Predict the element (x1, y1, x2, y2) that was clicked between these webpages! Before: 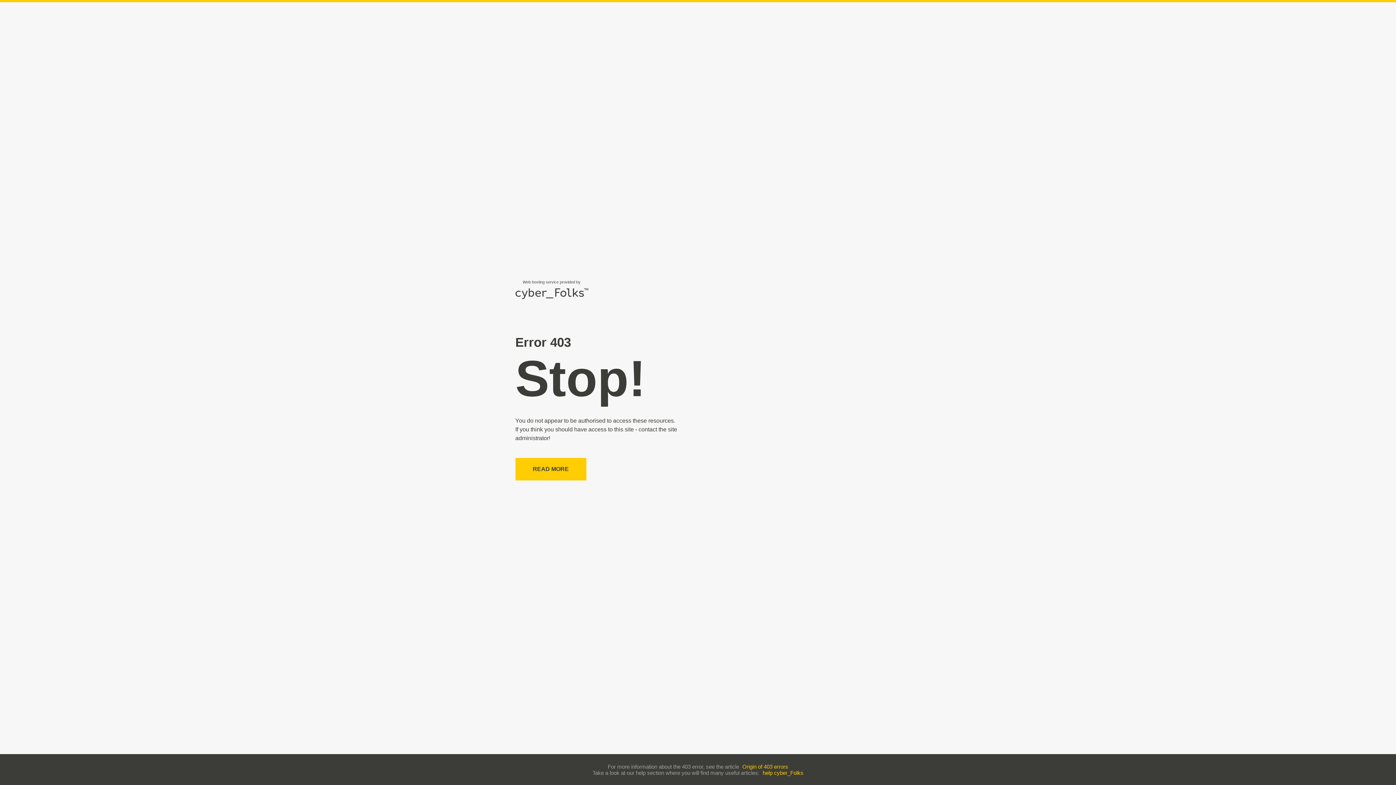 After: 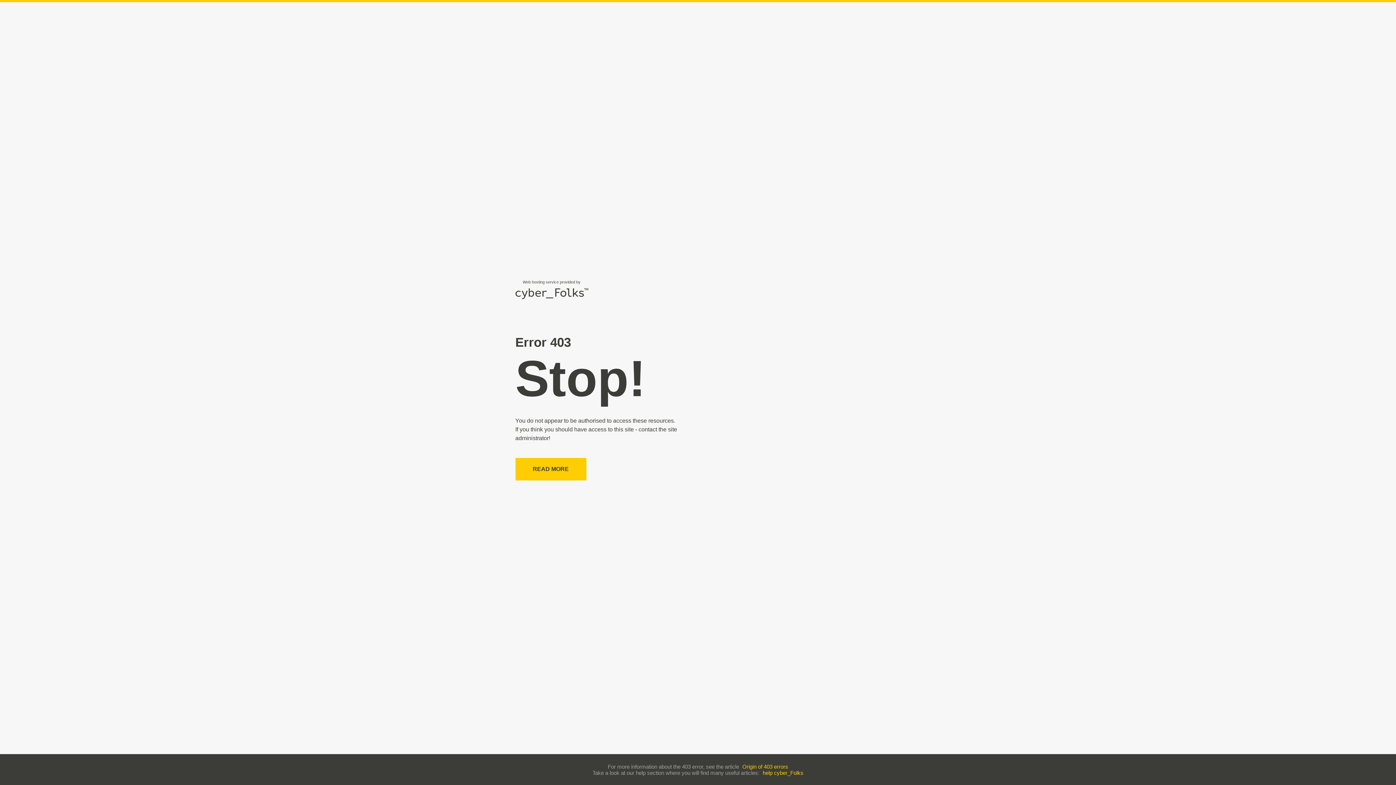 Action: label: help cyber_Folks bbox: (762, 770, 803, 776)